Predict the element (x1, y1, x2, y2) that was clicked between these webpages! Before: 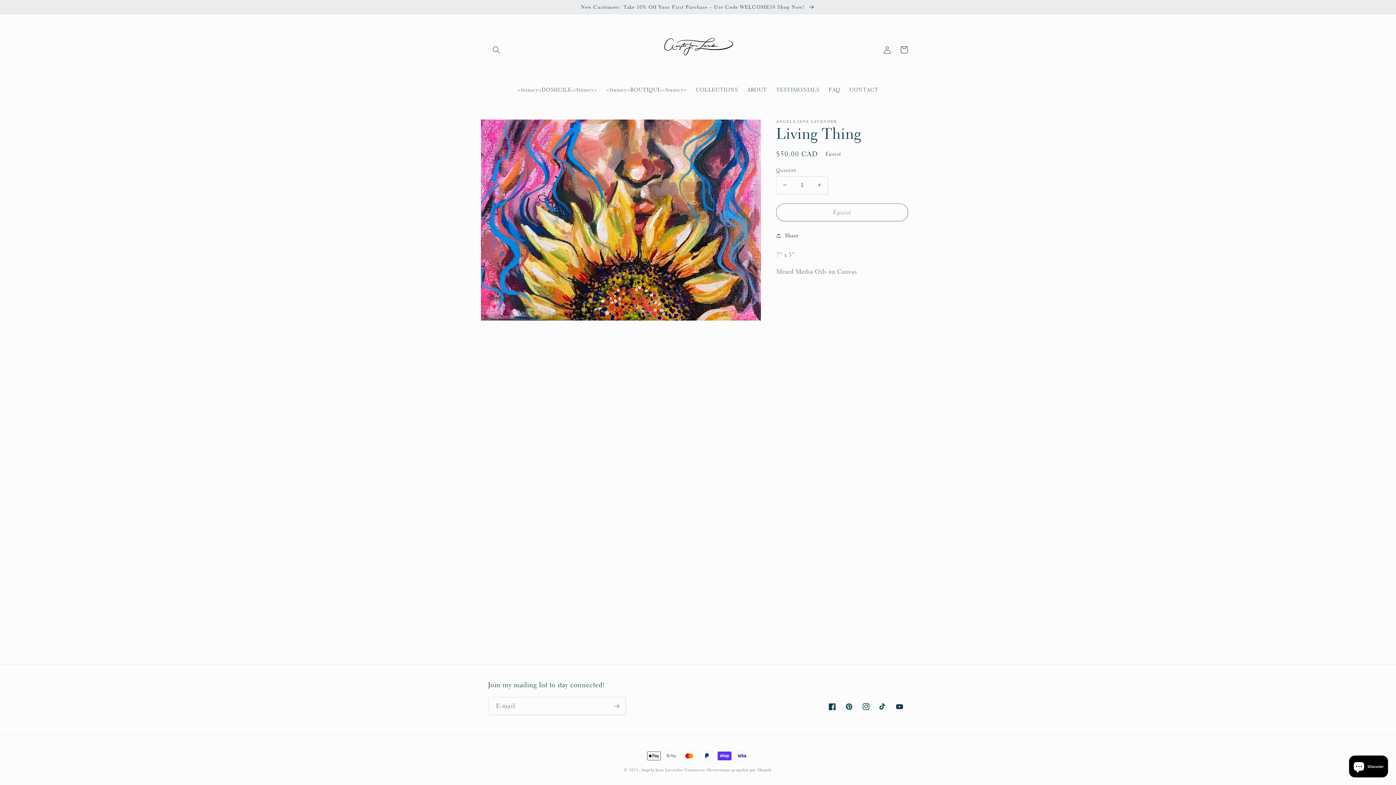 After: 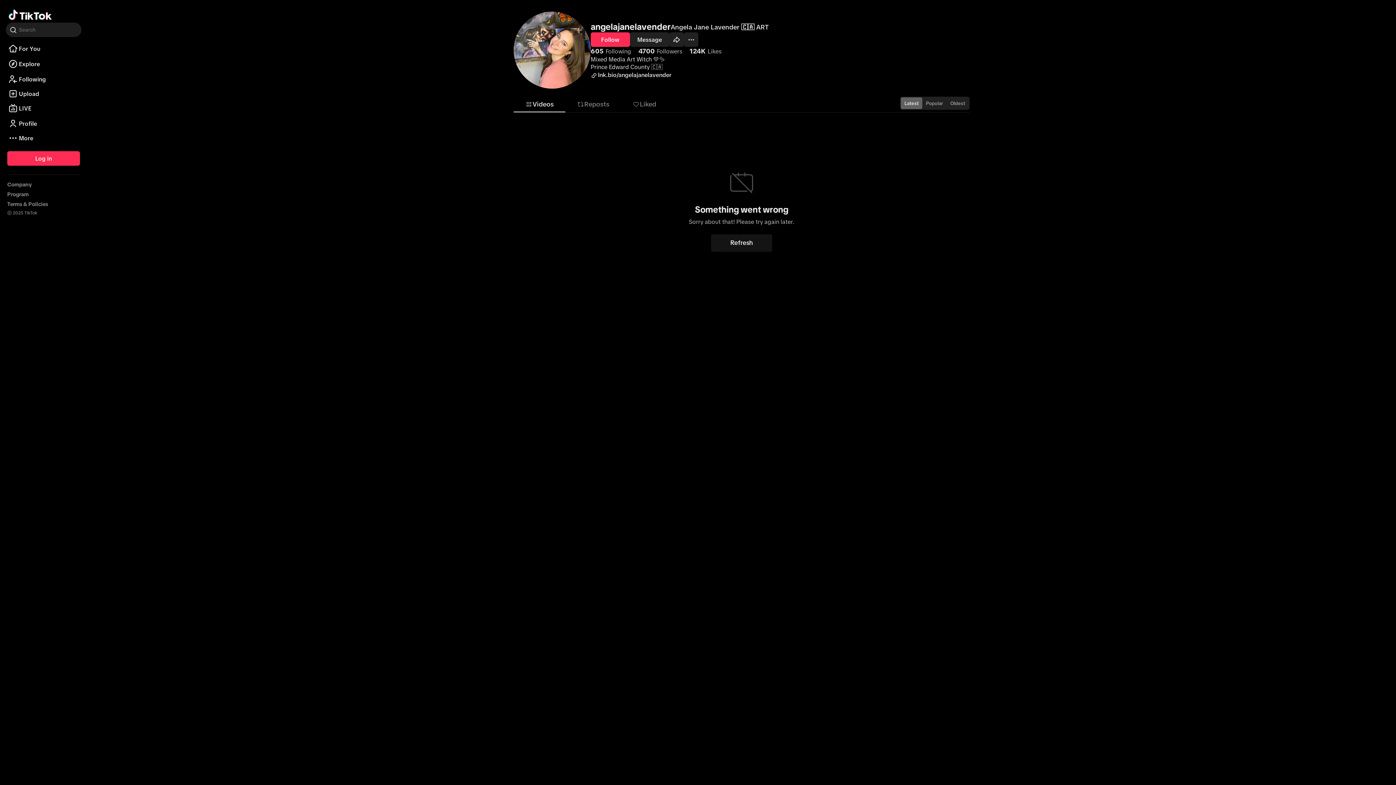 Action: bbox: (874, 698, 891, 715) label: TikTok